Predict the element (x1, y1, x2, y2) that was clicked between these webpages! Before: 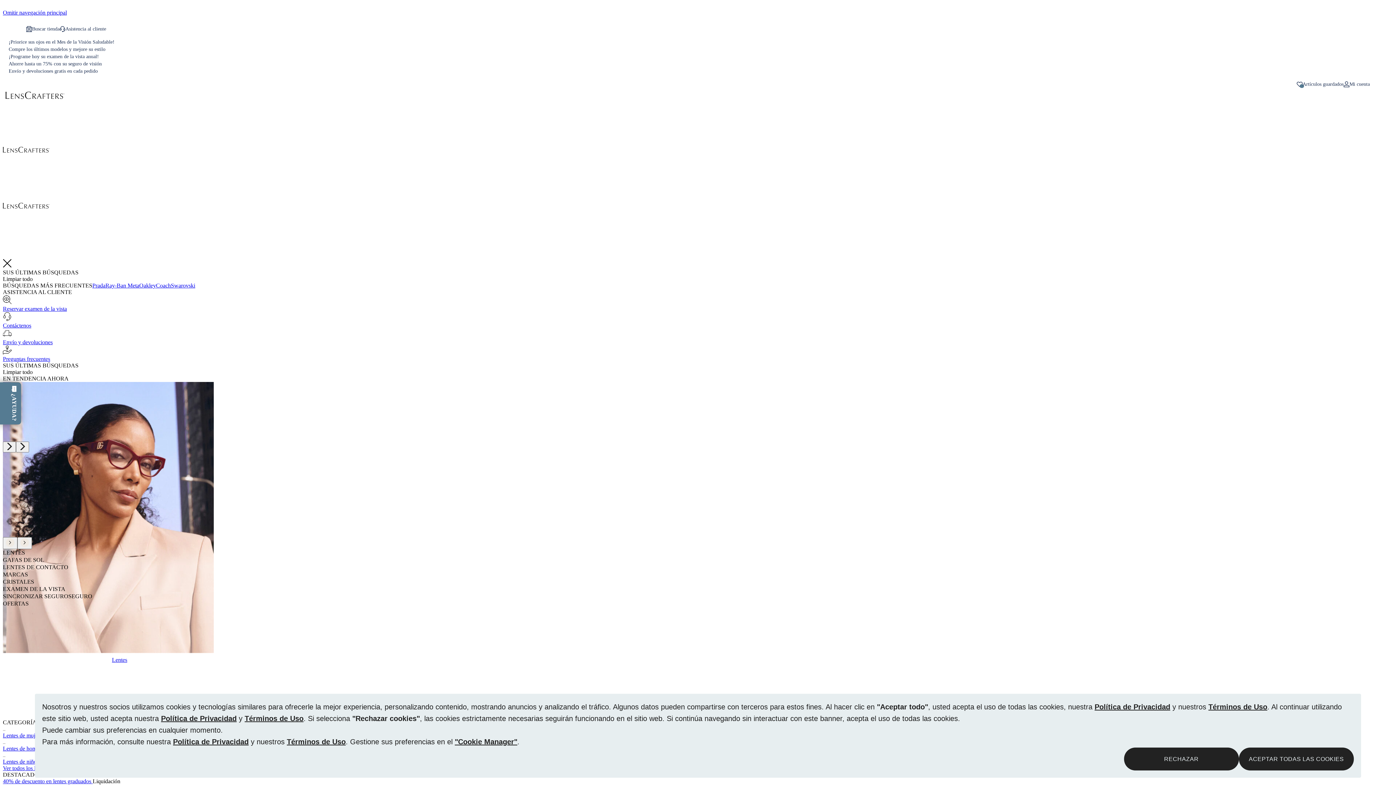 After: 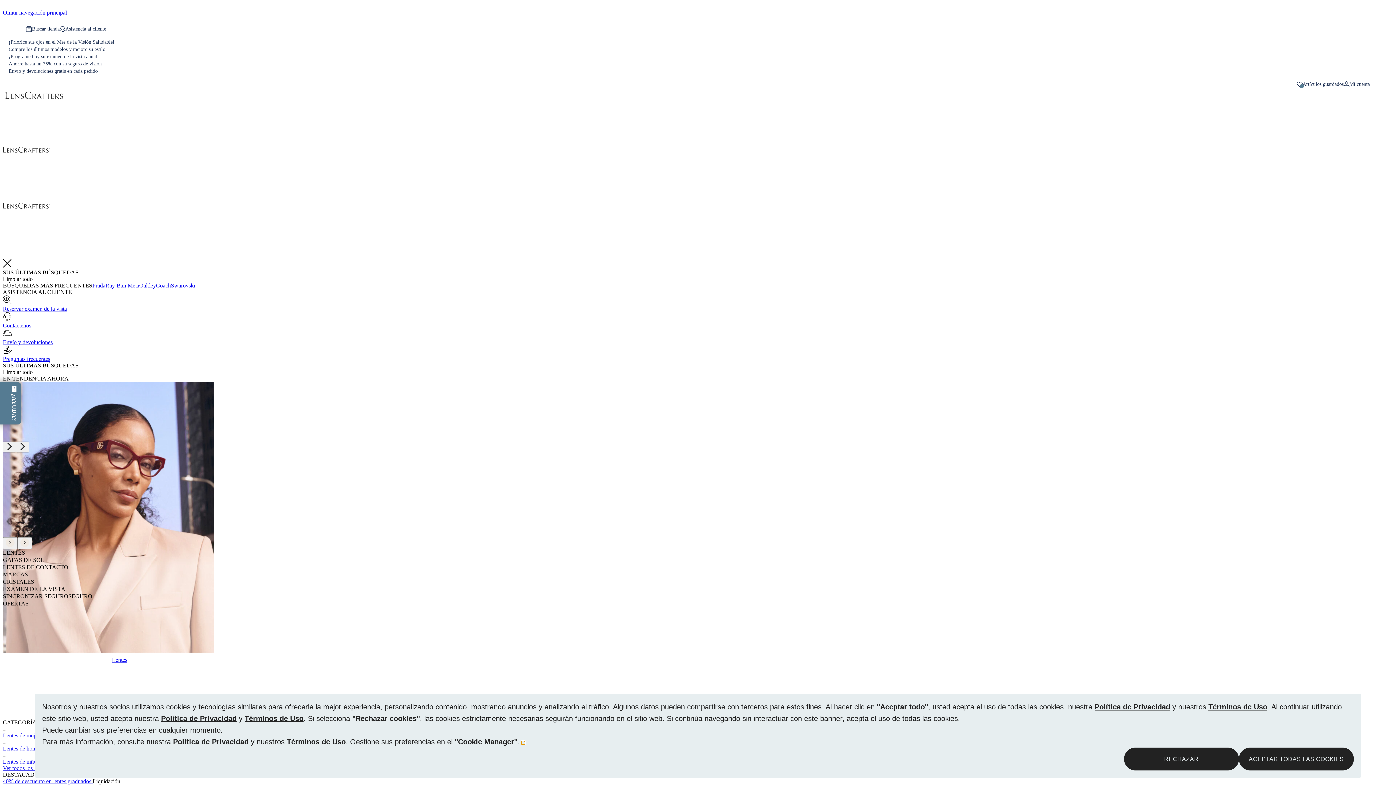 Action: bbox: (521, 741, 524, 744) label: learn more about cookies